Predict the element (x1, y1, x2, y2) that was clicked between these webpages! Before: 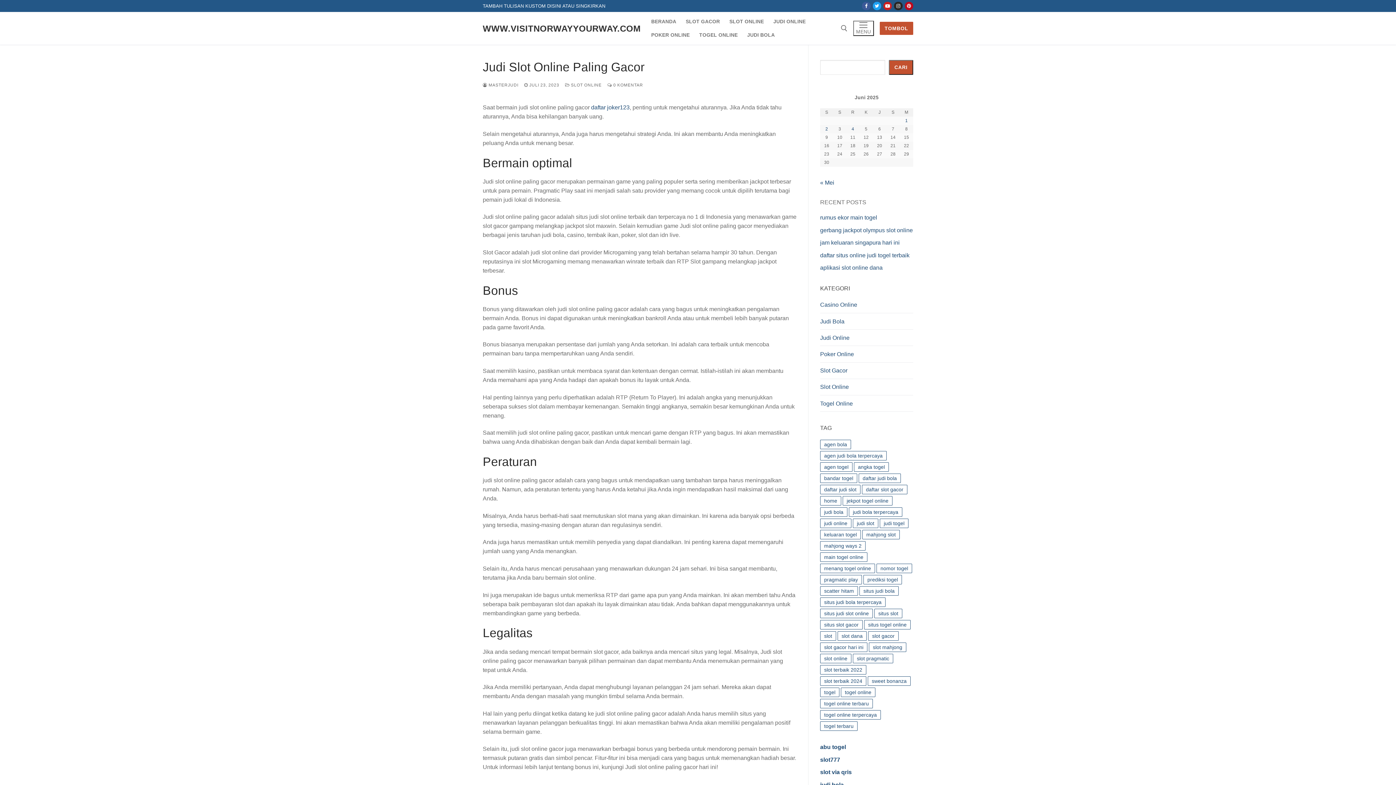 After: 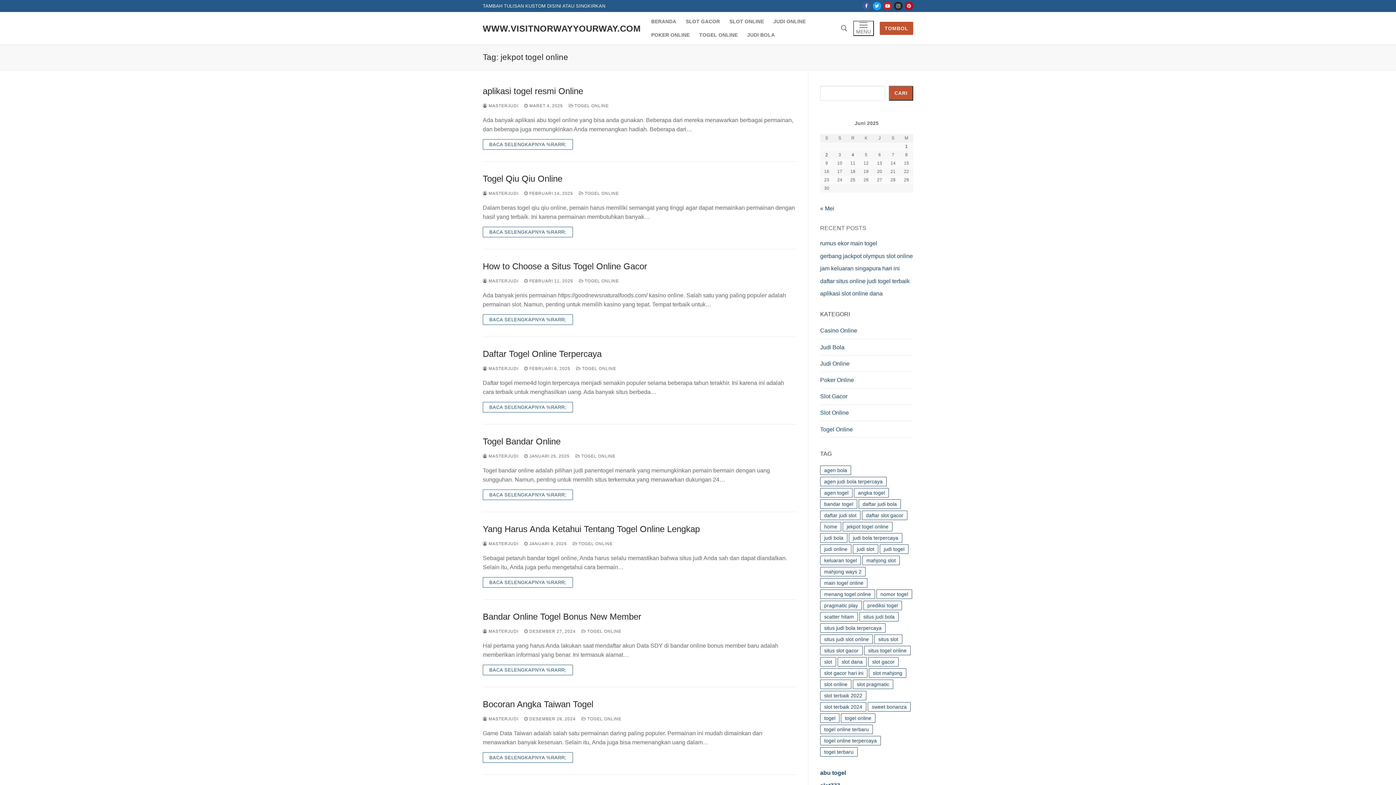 Action: bbox: (842, 496, 892, 505) label: jekpot togel online (114 item)